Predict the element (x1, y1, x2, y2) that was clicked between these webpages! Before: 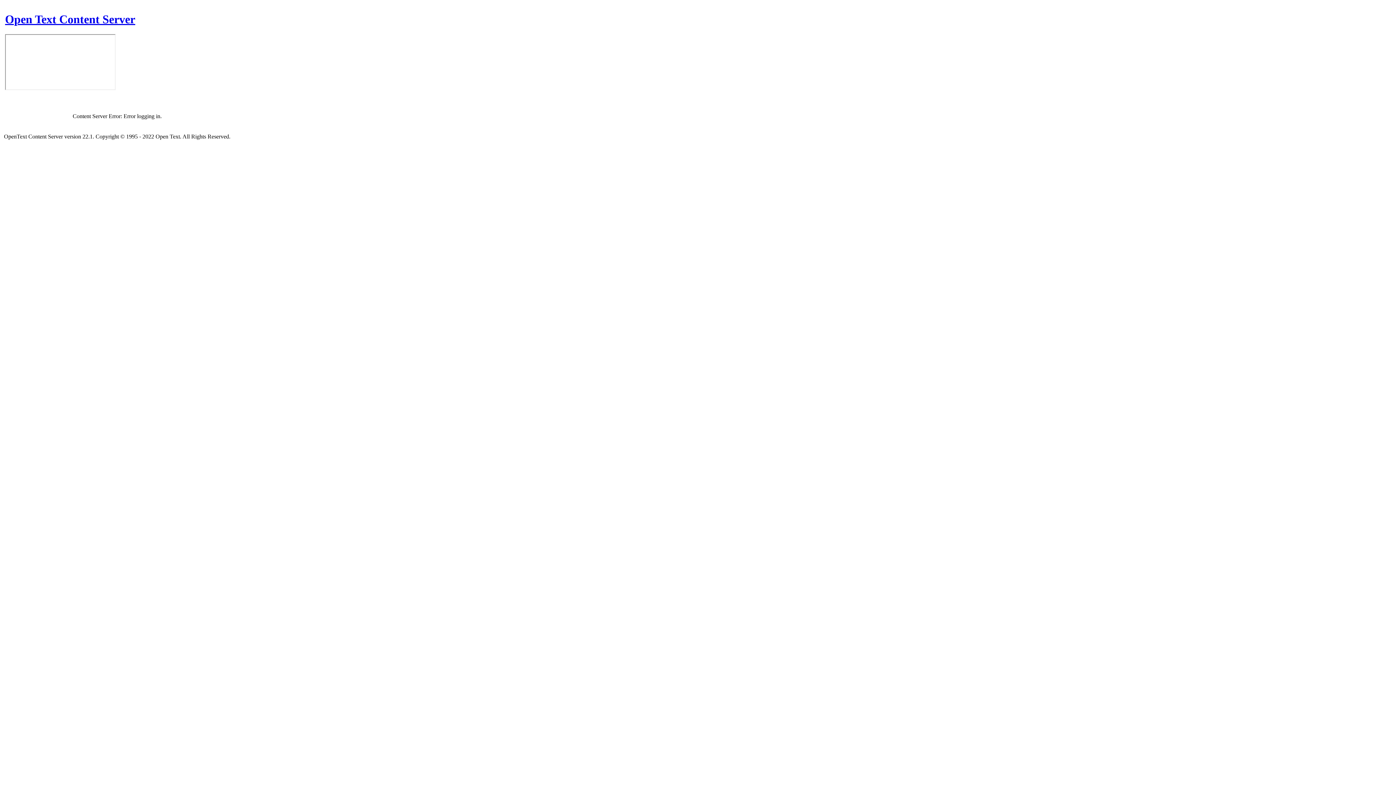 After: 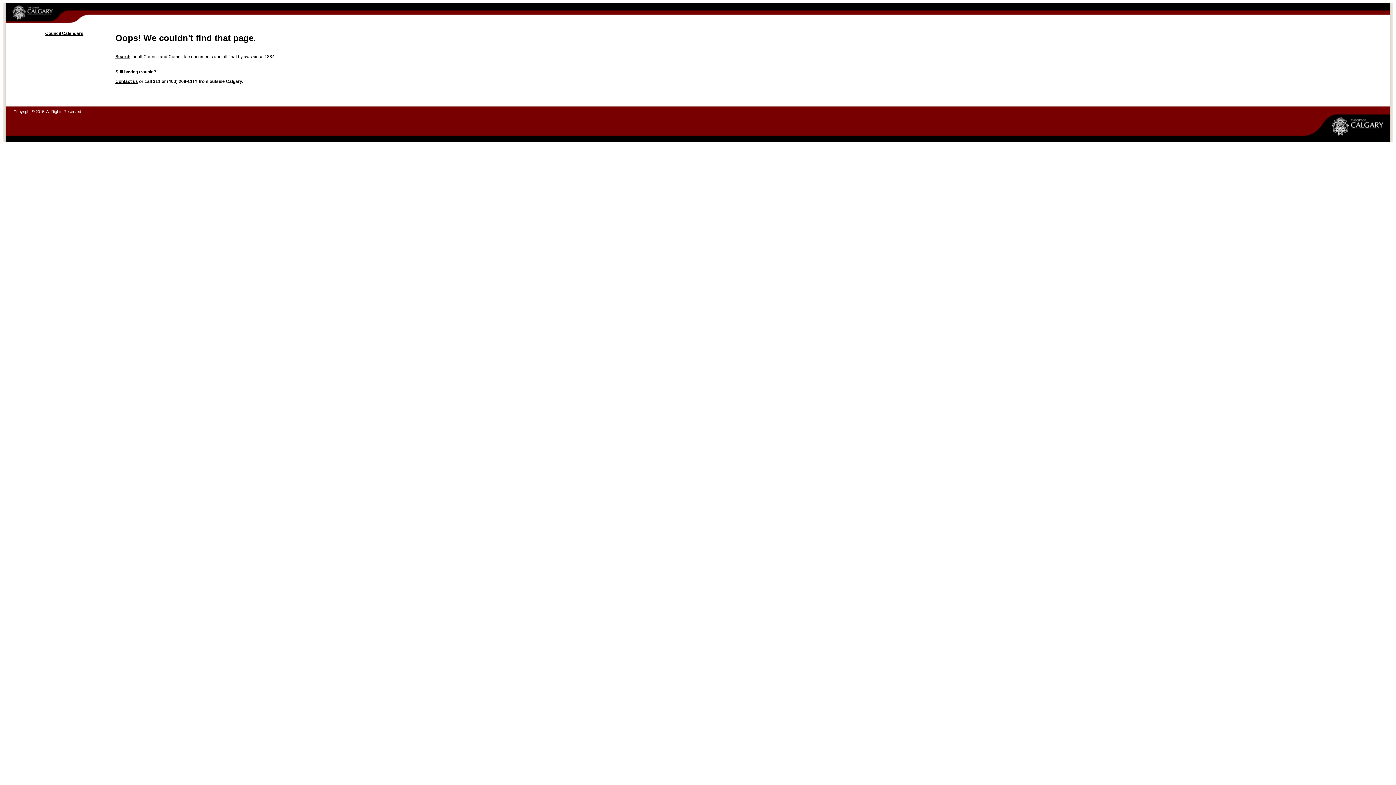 Action: bbox: (5, 12, 135, 25) label: Open Text Content Server